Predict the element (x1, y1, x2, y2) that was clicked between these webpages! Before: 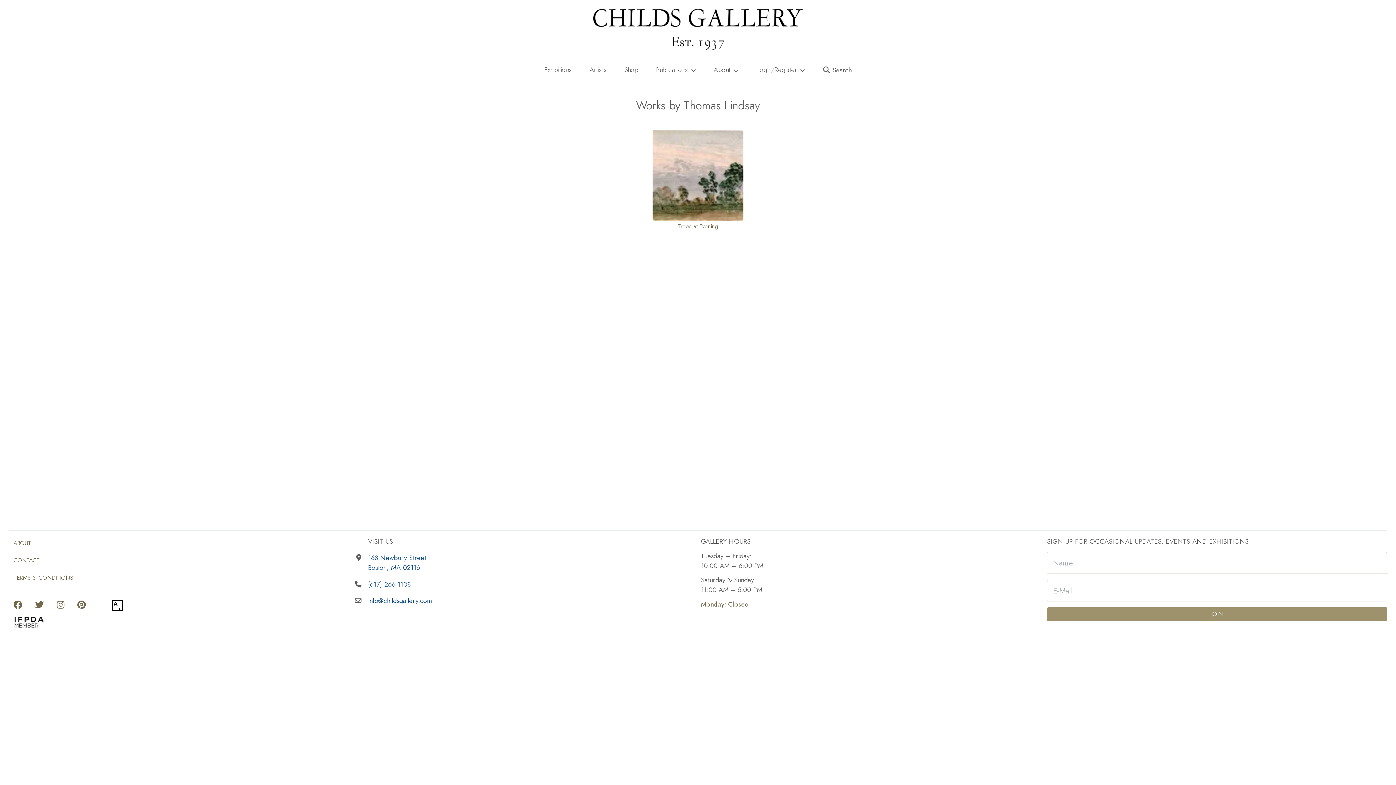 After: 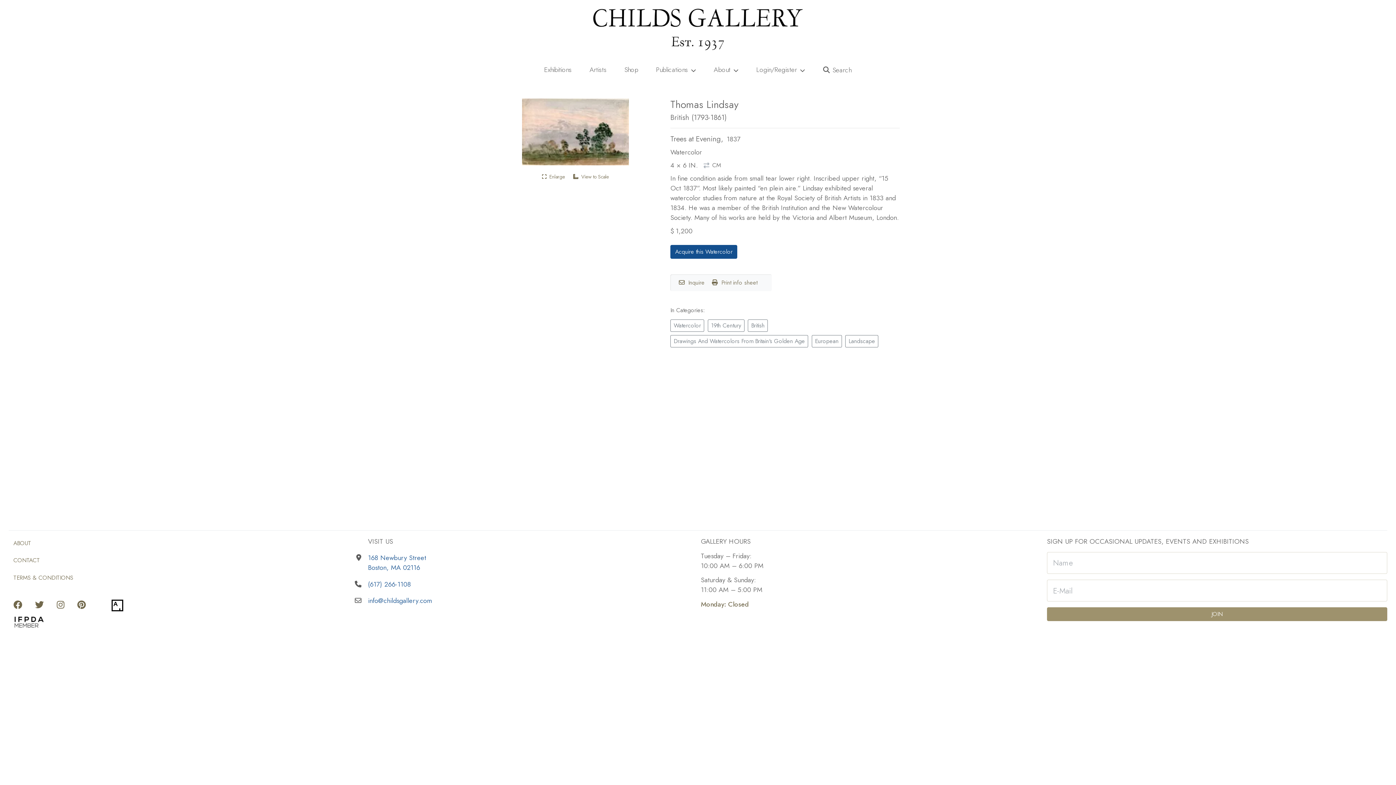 Action: label: View full details for Trees at Evening bbox: (652, 222, 743, 230)